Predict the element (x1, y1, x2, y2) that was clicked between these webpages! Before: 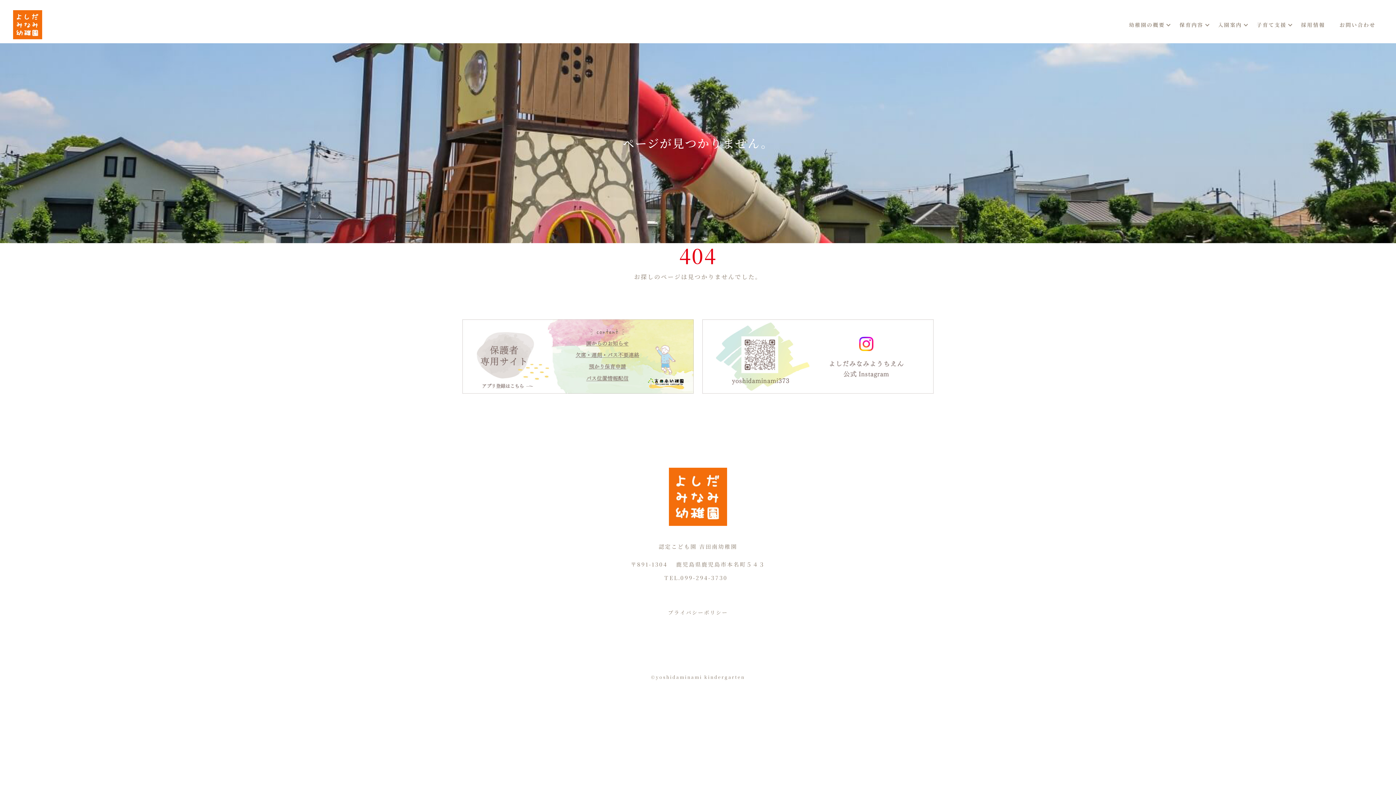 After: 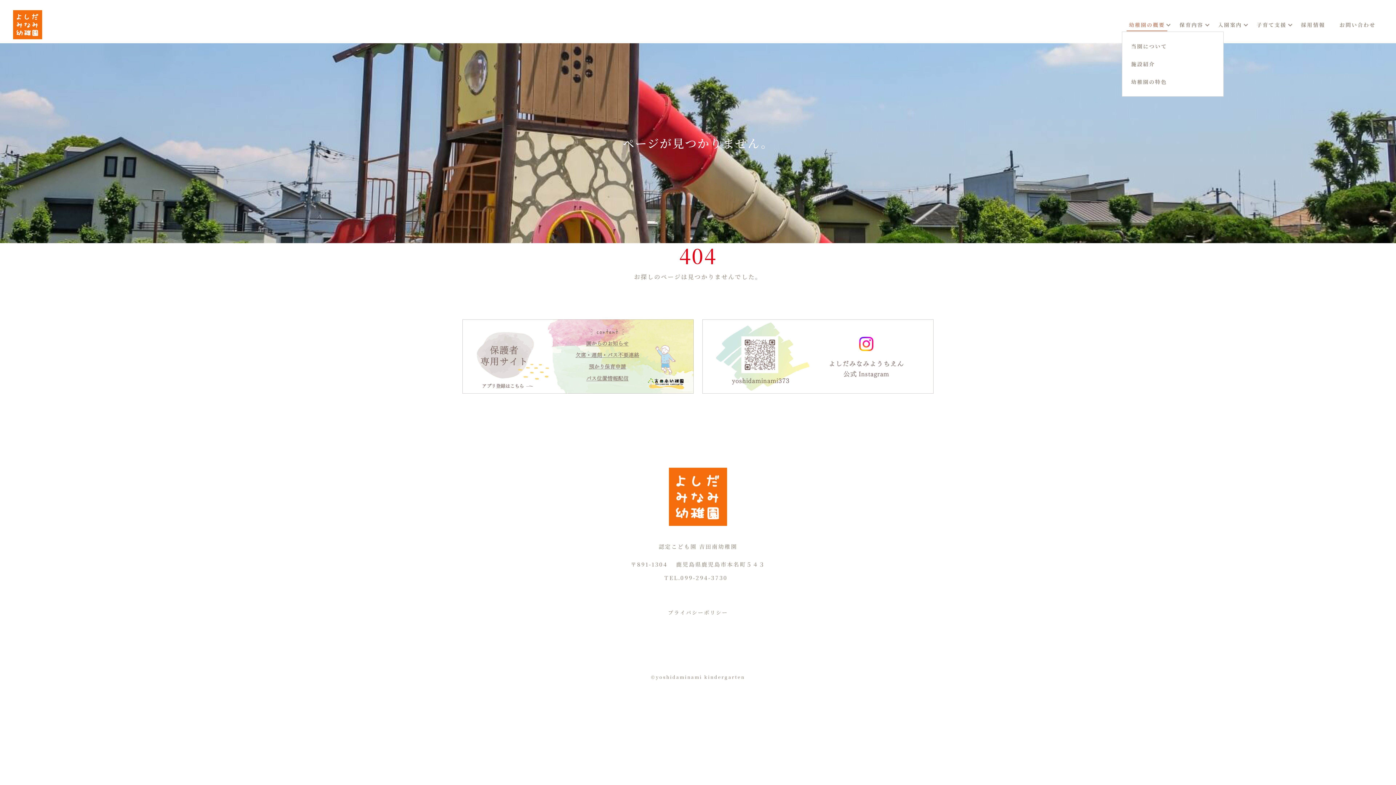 Action: label: 幼稚園の概要 bbox: (1122, 18, 1172, 31)